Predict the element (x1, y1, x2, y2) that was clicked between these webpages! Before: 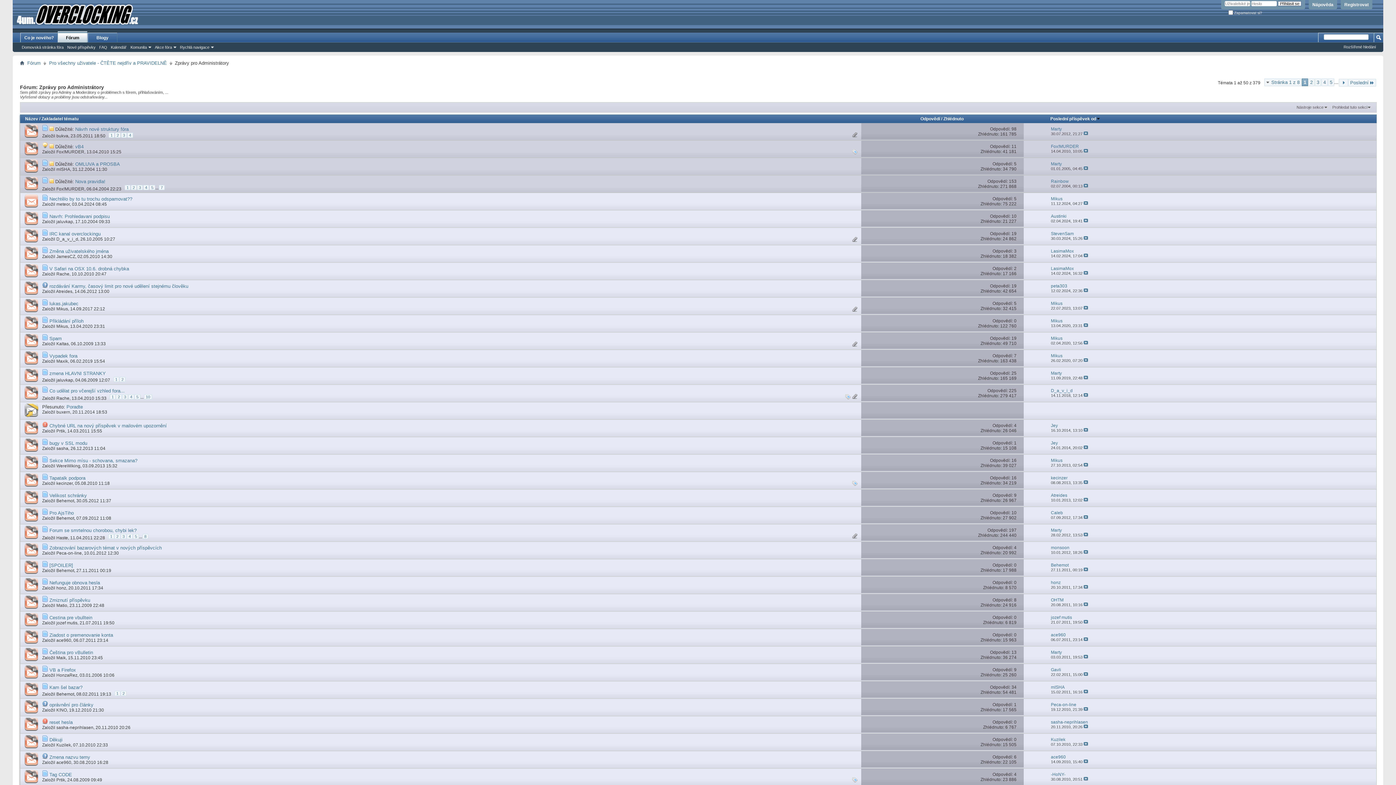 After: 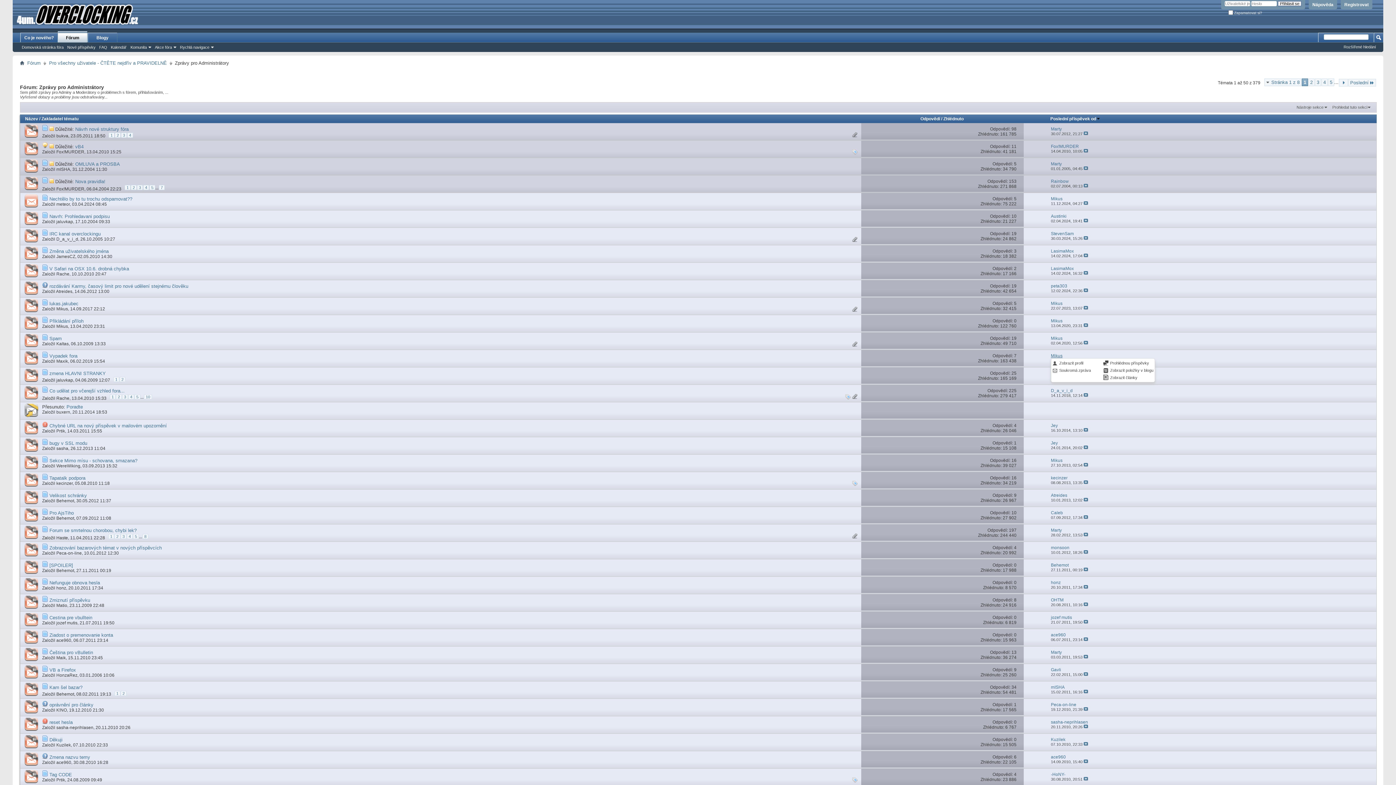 Action: bbox: (1051, 353, 1062, 358) label: Mikus